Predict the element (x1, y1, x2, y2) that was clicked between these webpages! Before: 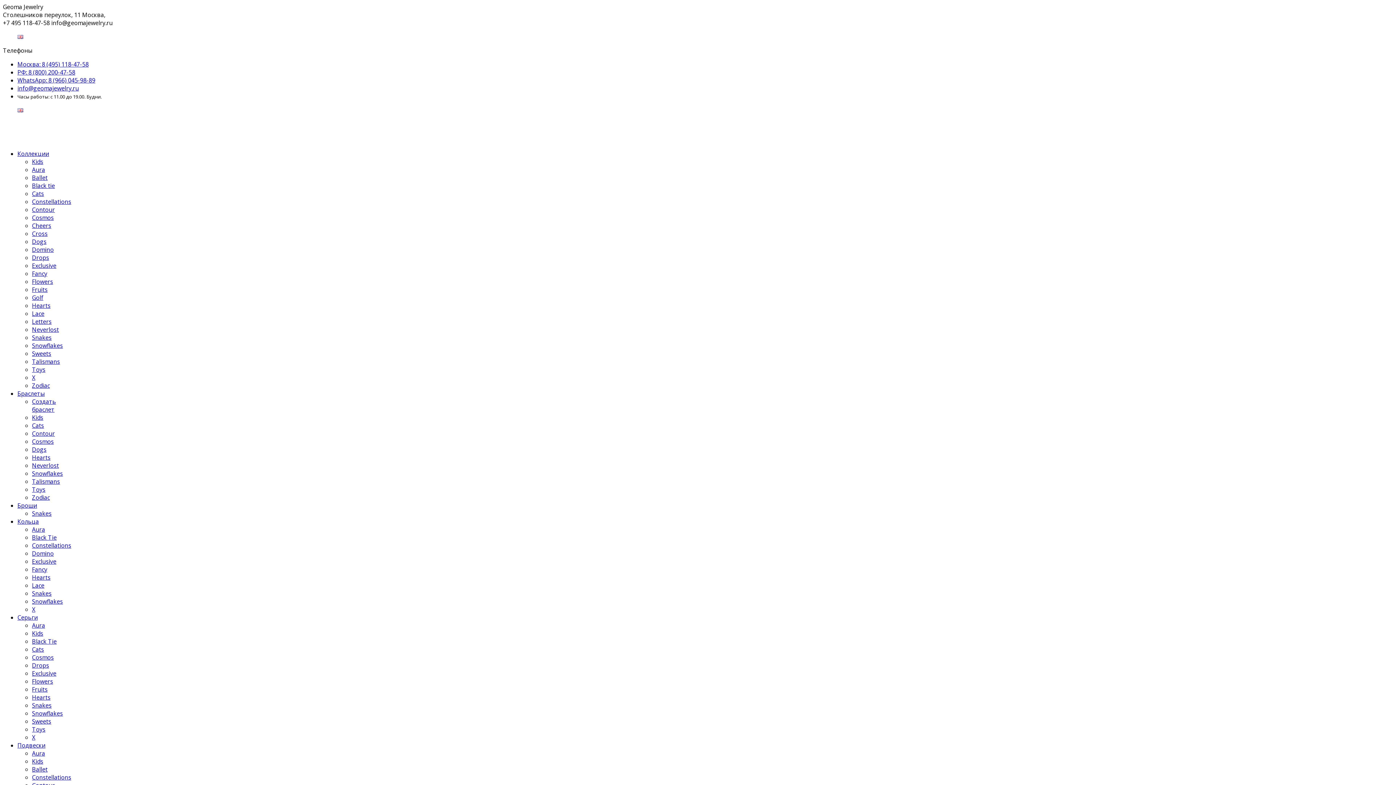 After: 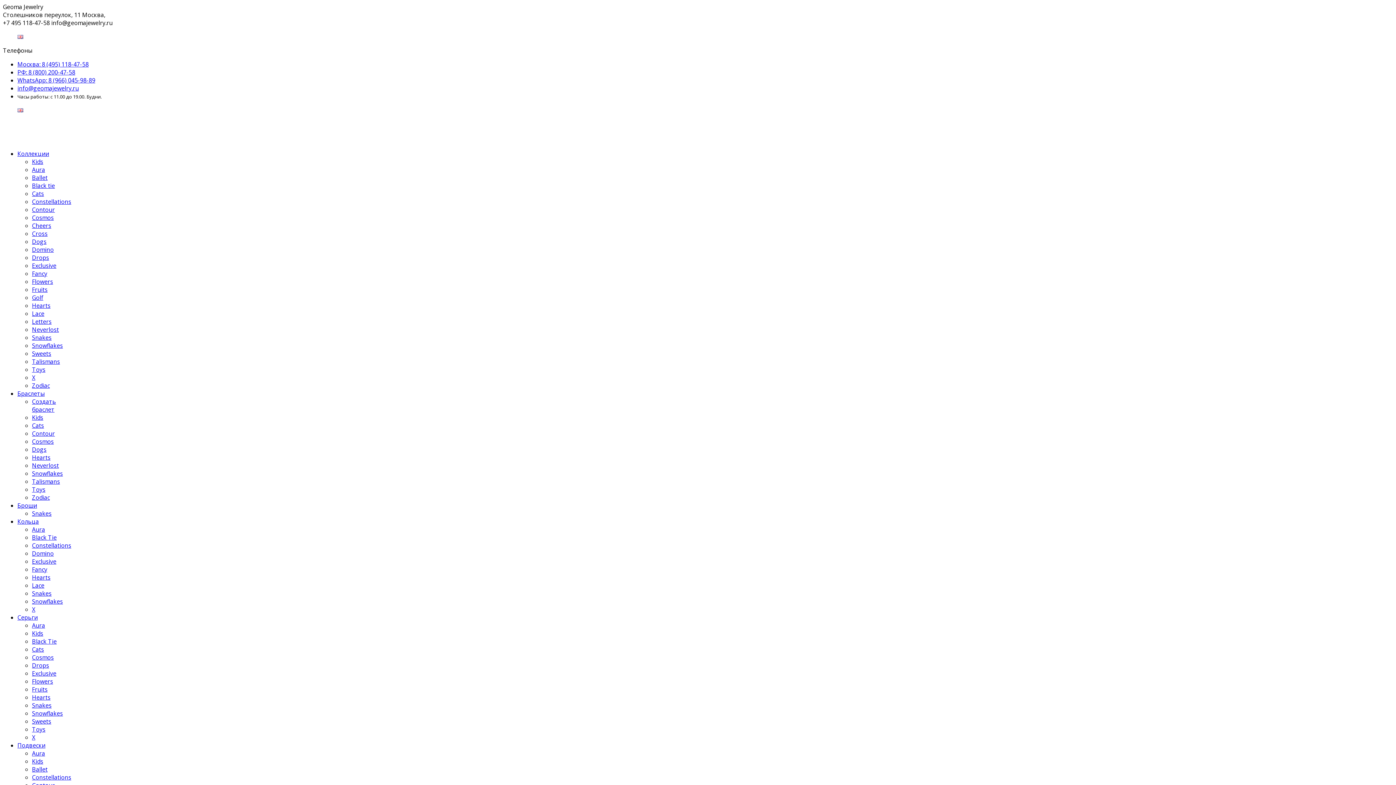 Action: bbox: (17, 84, 78, 92) label: info@geomajewelry.ru